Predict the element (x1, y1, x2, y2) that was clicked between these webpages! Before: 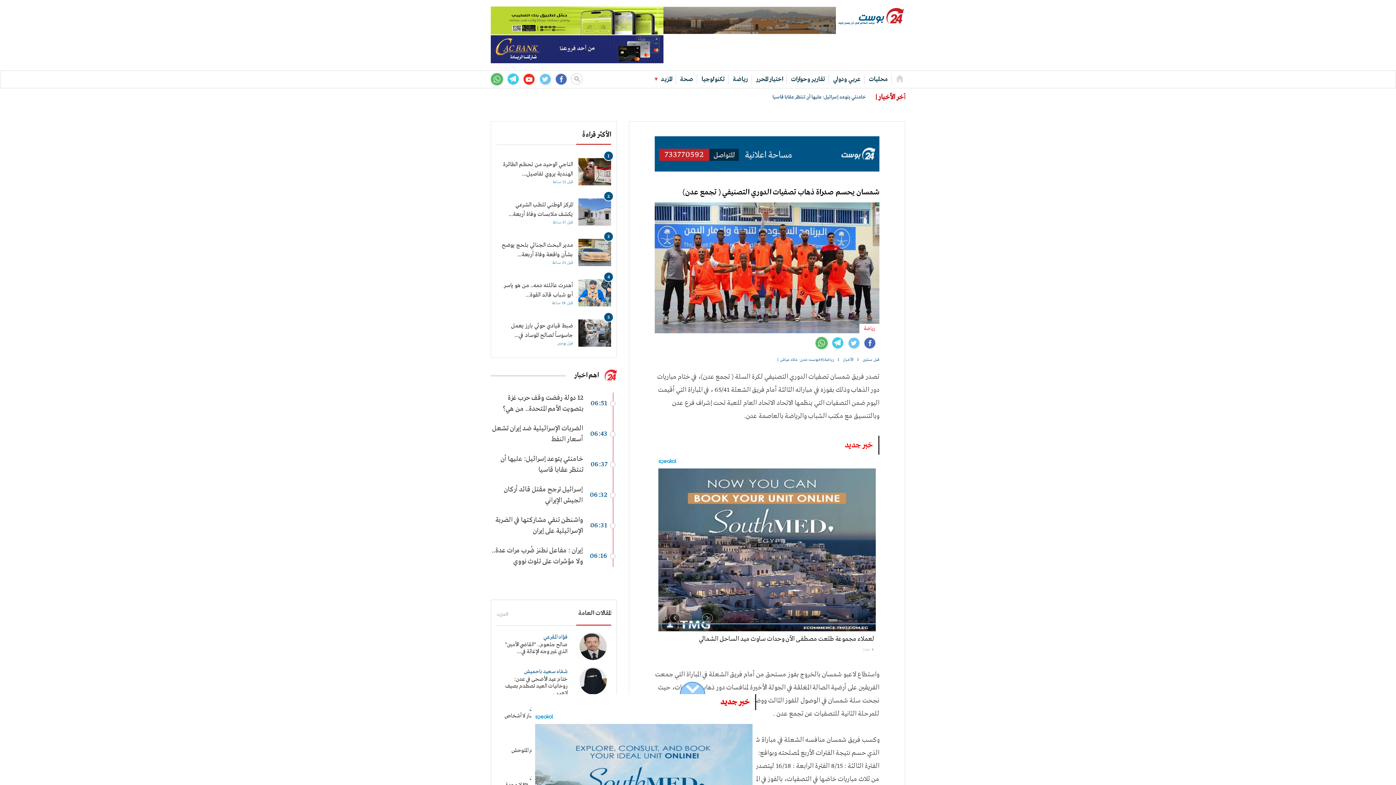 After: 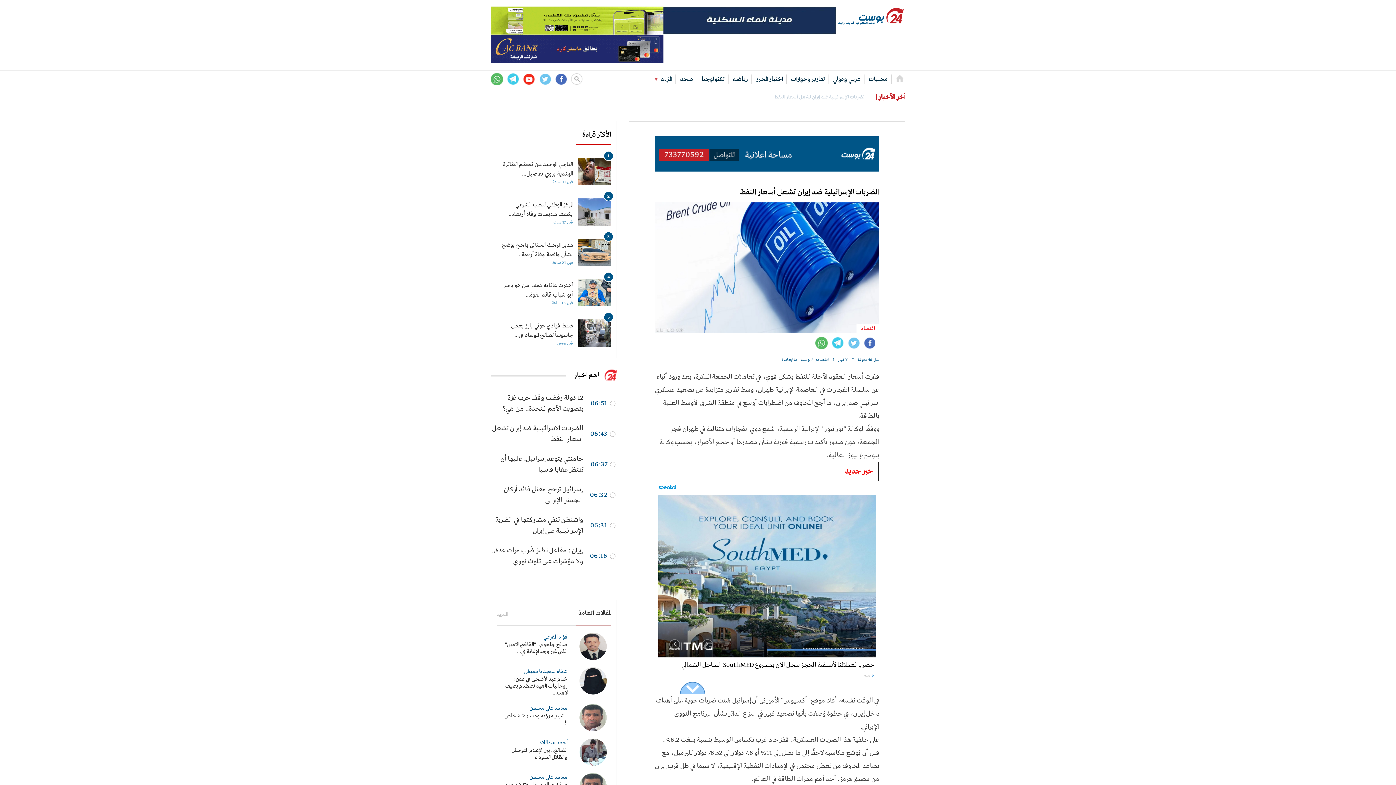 Action: bbox: (490, 423, 607, 445) label: 06:43	الضربات الإسرائيلية ضد إيران تشعل أسعار النفط